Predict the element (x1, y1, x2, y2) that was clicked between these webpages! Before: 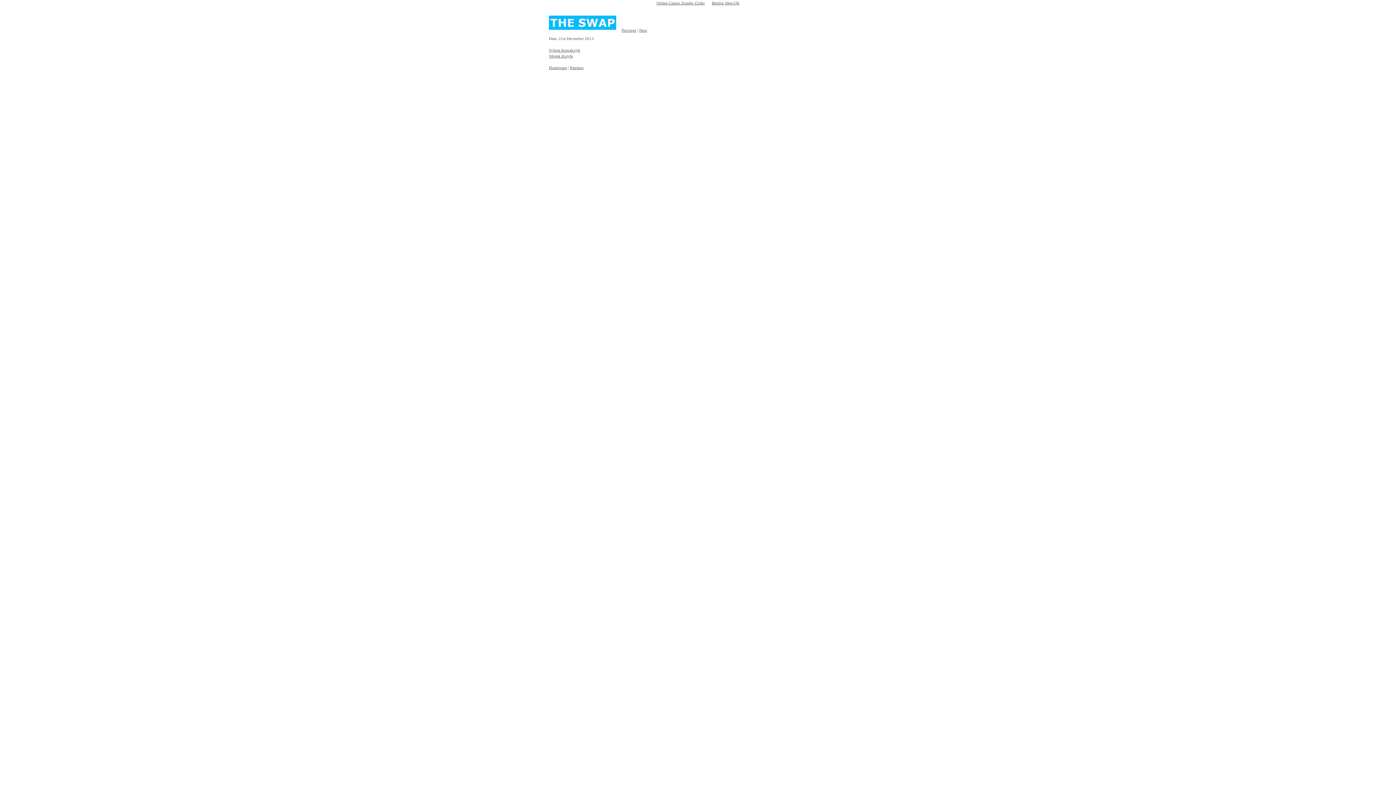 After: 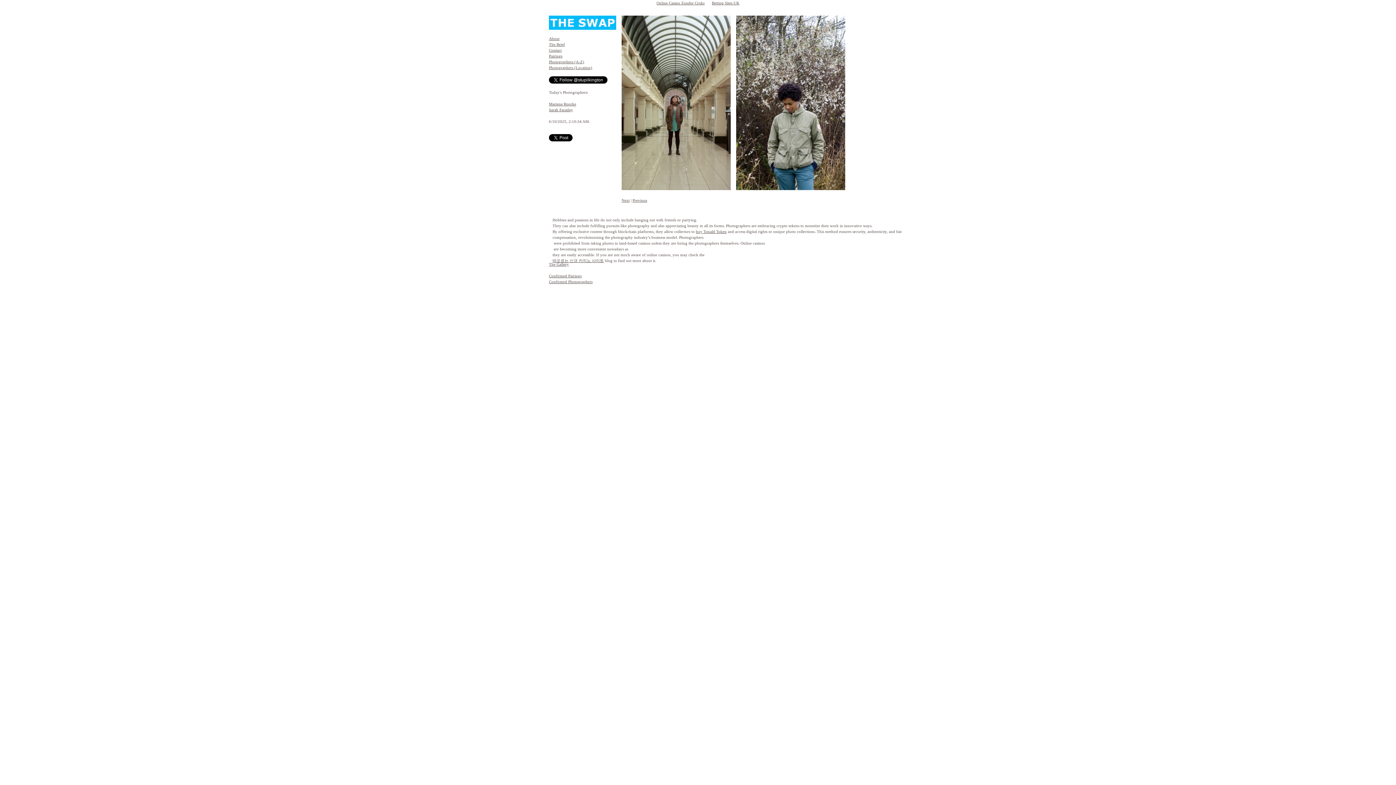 Action: bbox: (549, 65, 567, 69) label: Homepage